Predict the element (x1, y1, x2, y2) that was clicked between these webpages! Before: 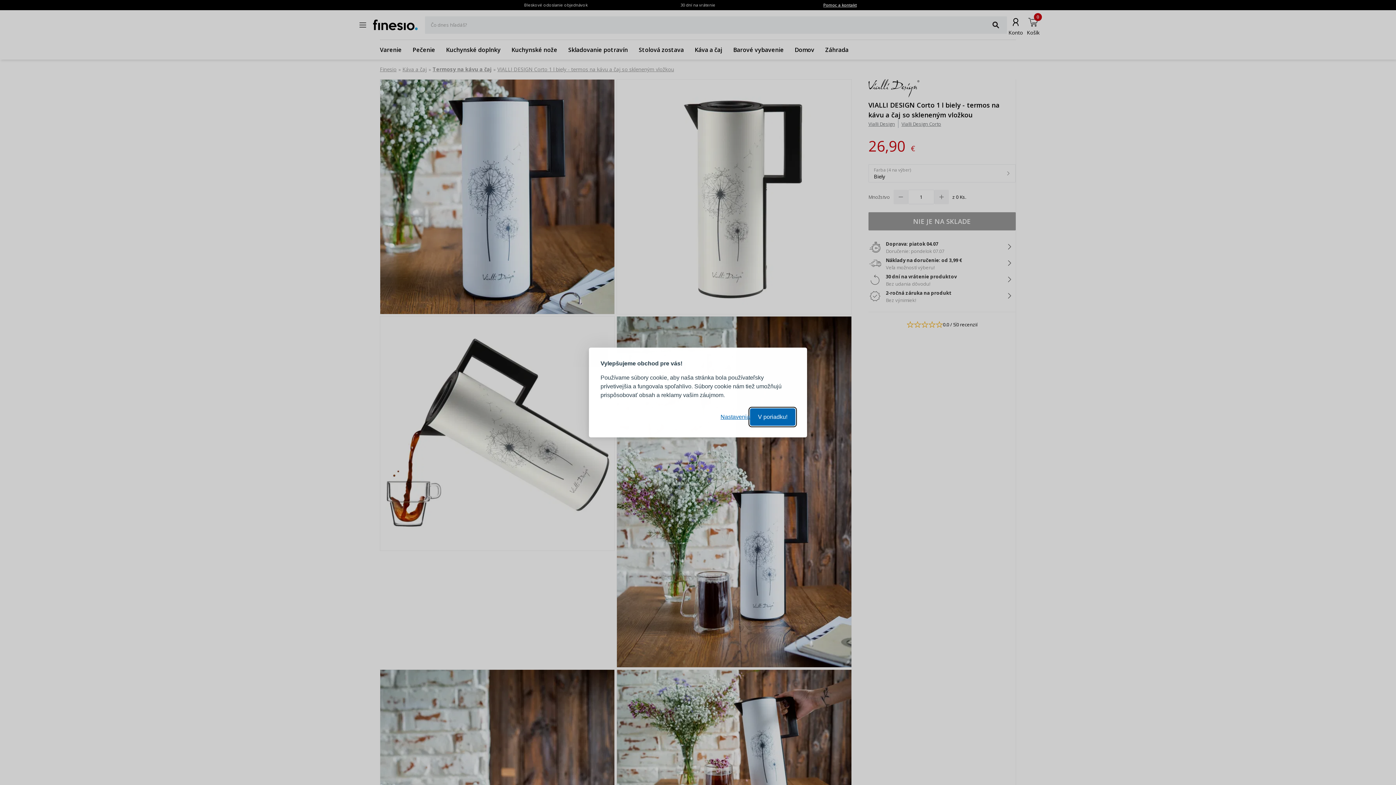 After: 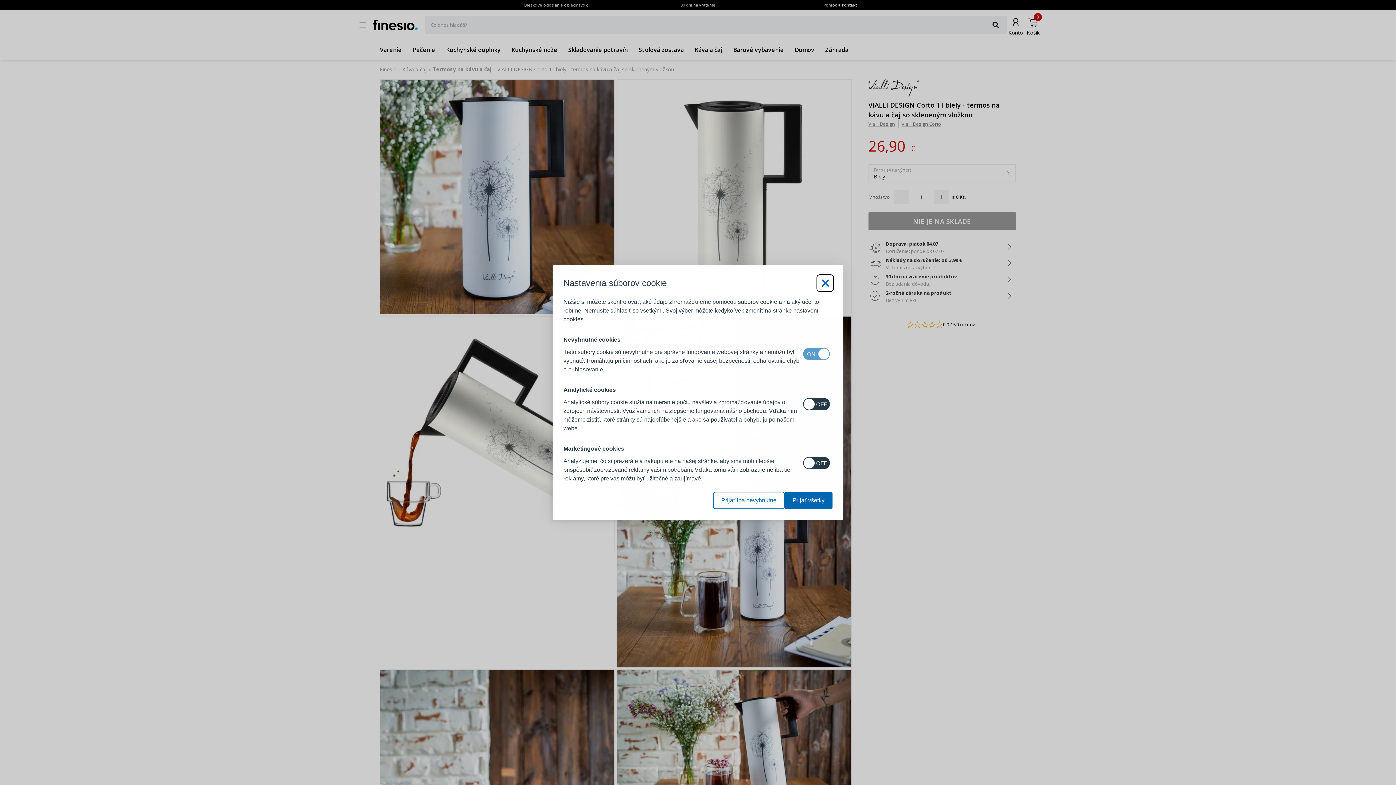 Action: bbox: (720, 412, 750, 421) label: Nastavenia súborov cookie